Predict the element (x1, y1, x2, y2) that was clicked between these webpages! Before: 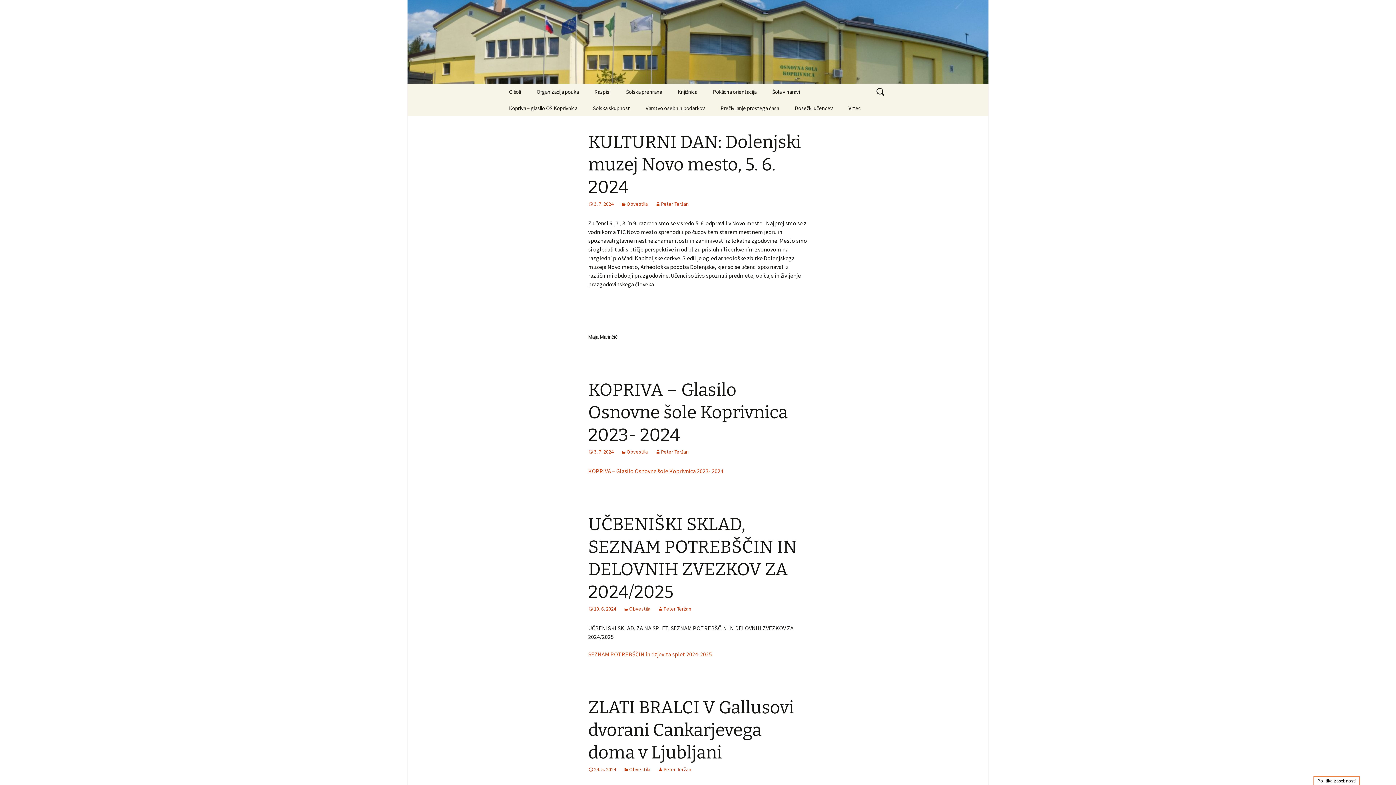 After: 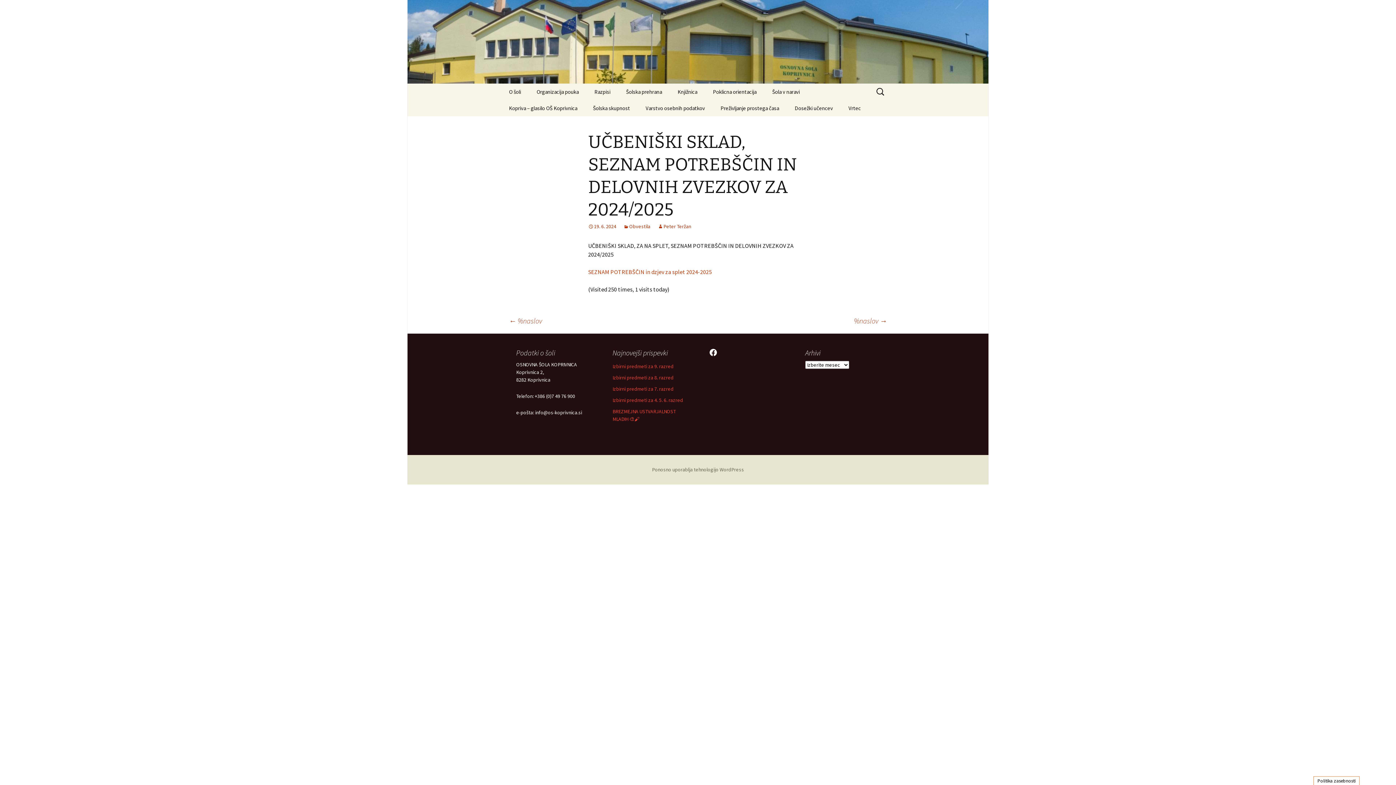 Action: bbox: (588, 605, 616, 612) label: 19. 6. 2024